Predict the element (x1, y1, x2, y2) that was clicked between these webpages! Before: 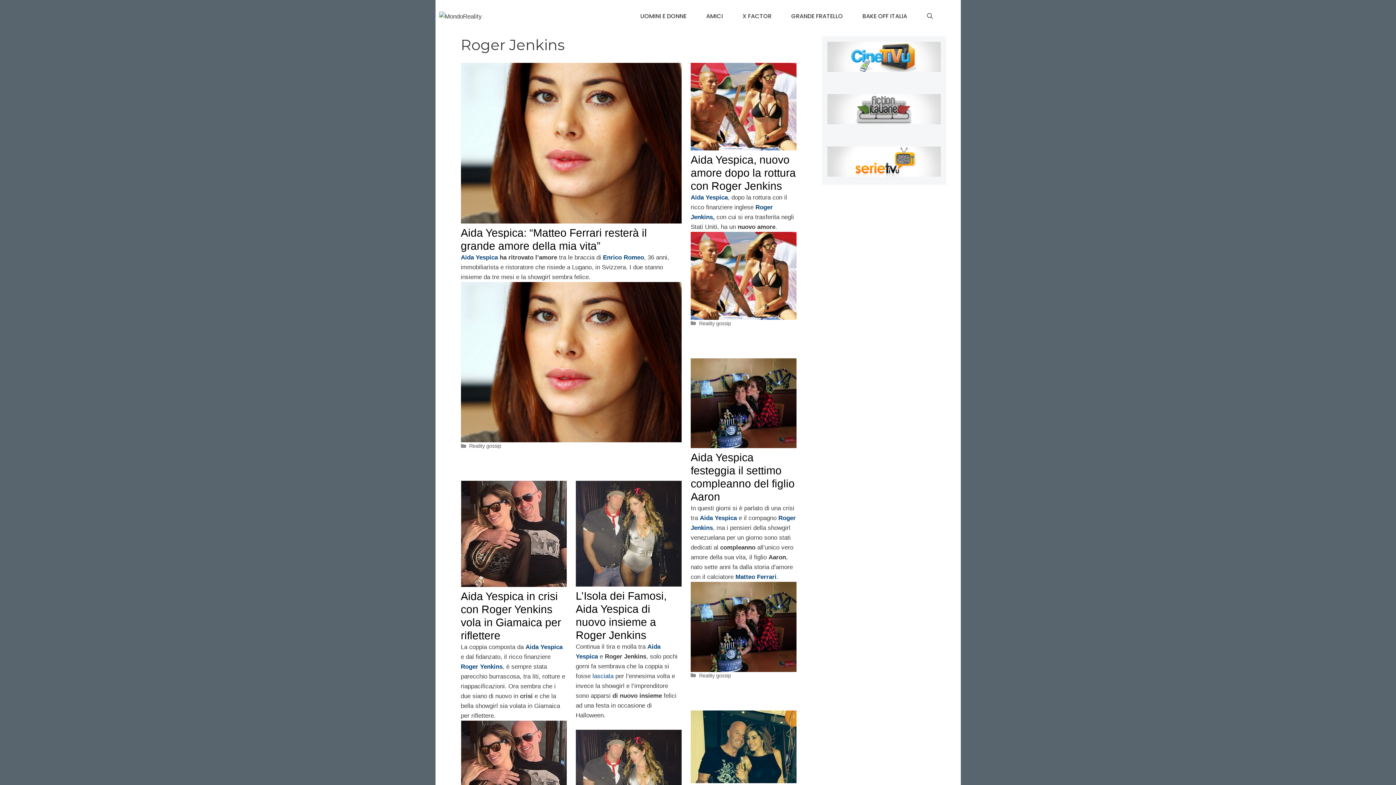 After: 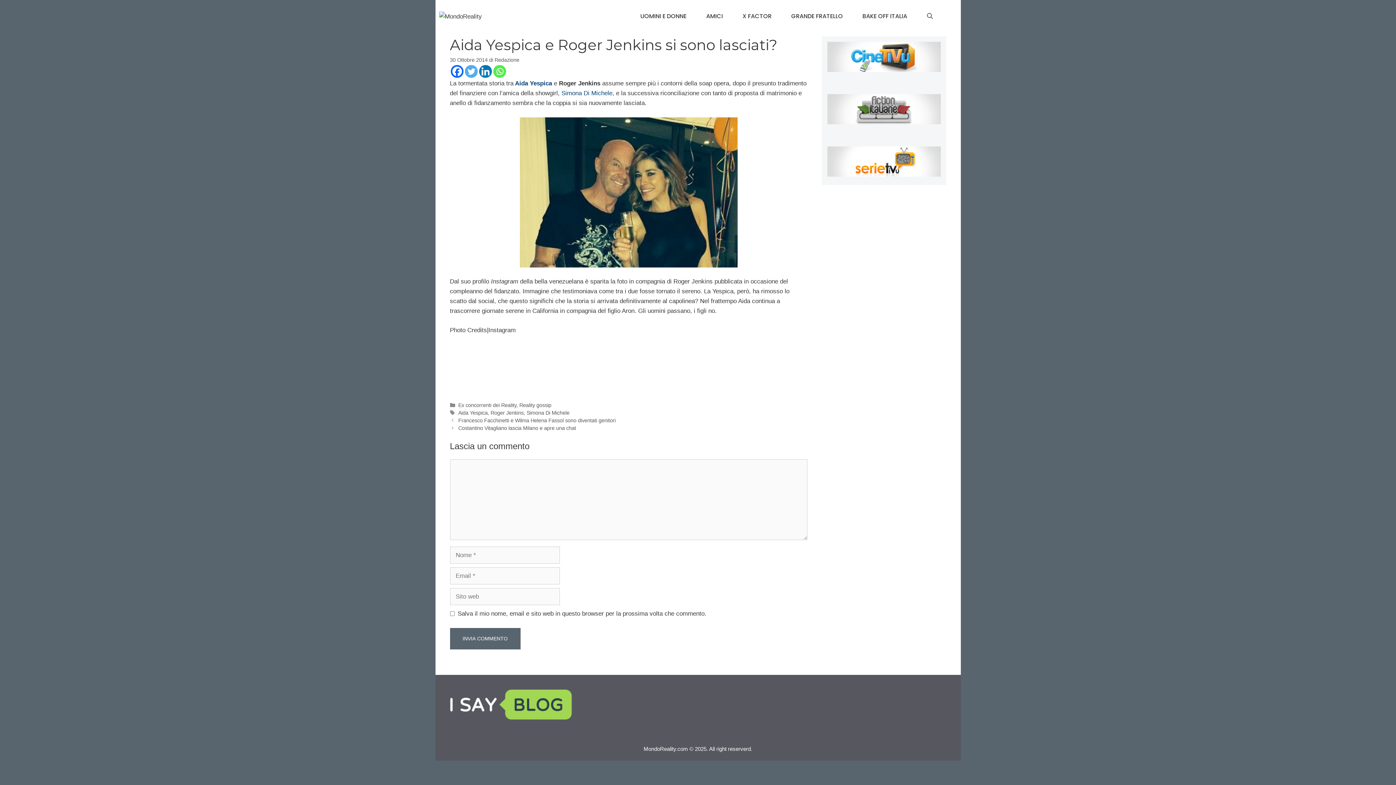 Action: bbox: (690, 778, 796, 785)